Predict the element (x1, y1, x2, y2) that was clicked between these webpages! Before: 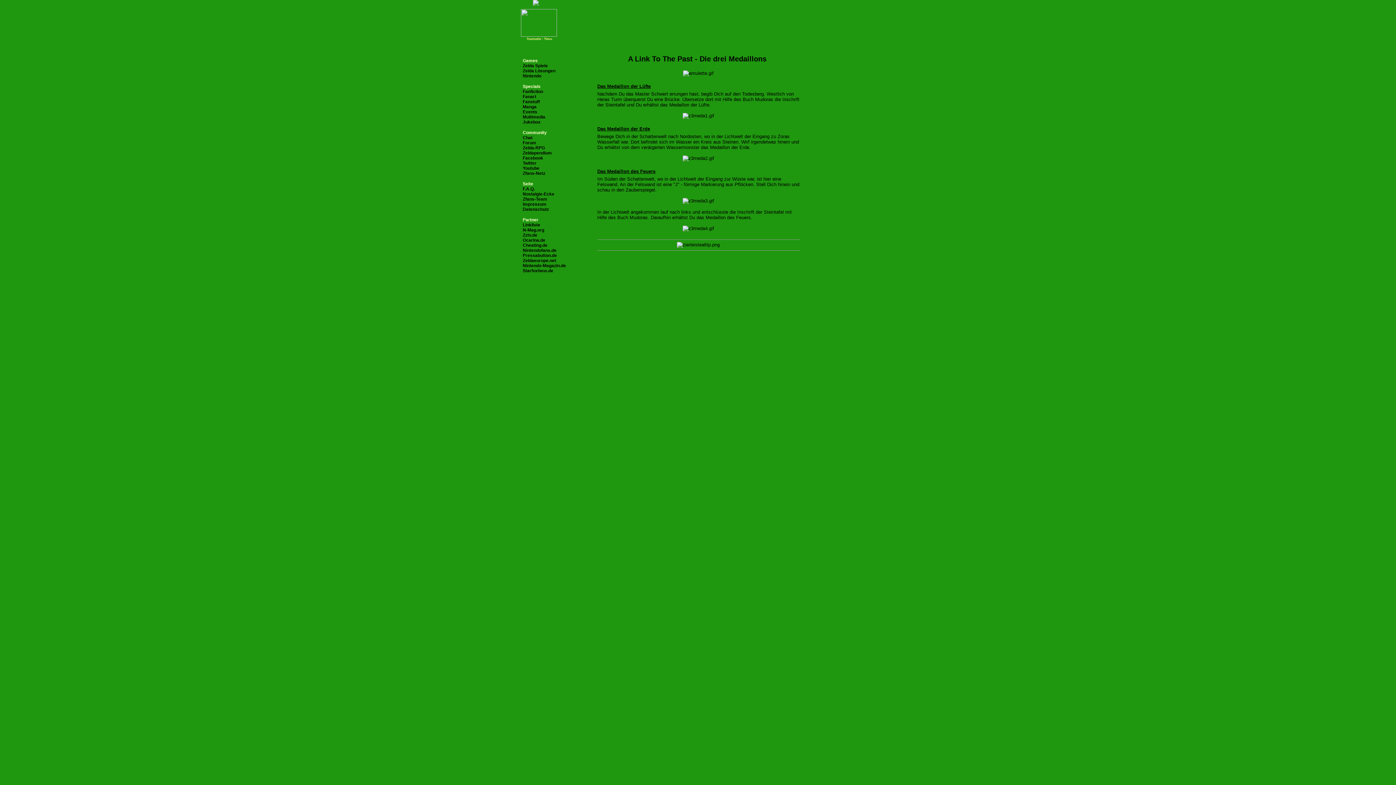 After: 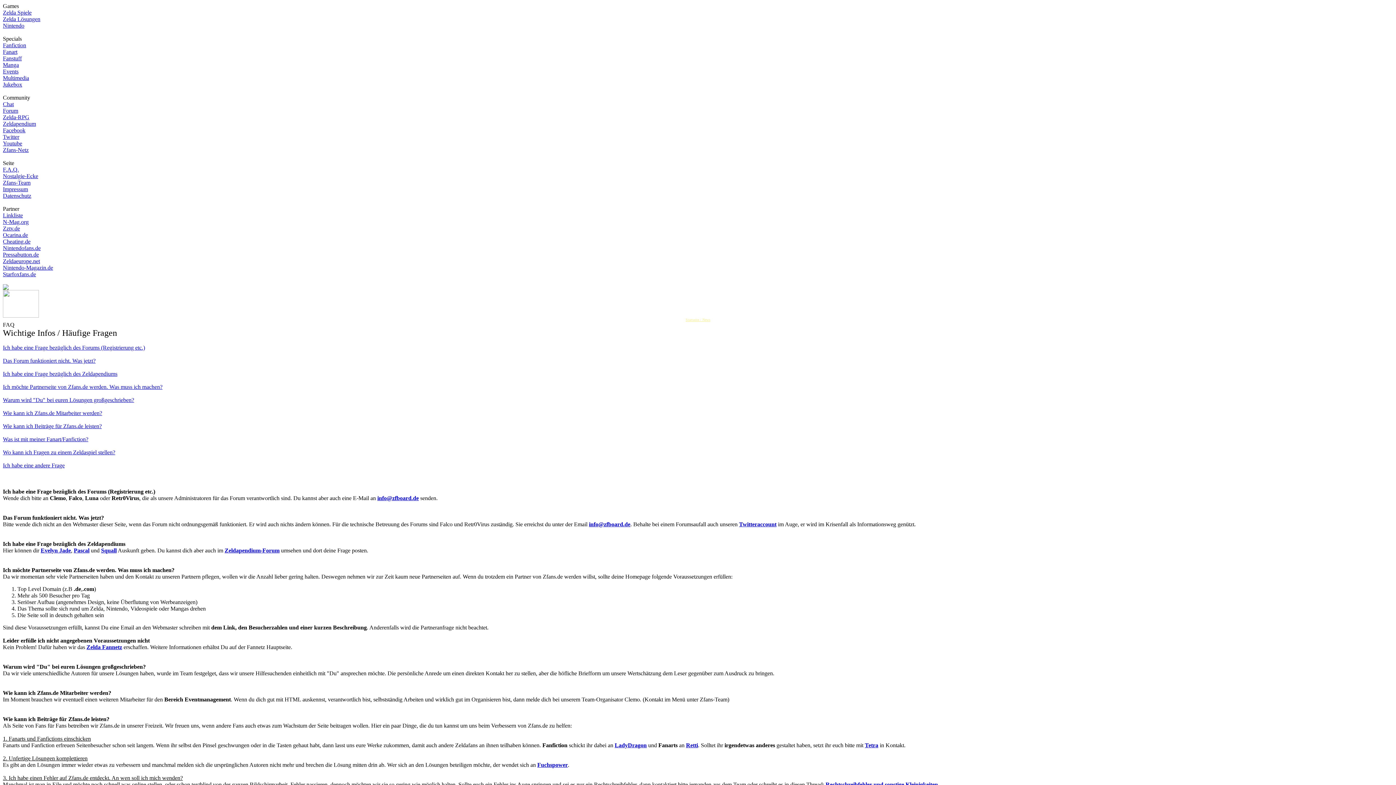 Action: label: F.A.Q. bbox: (522, 186, 534, 191)